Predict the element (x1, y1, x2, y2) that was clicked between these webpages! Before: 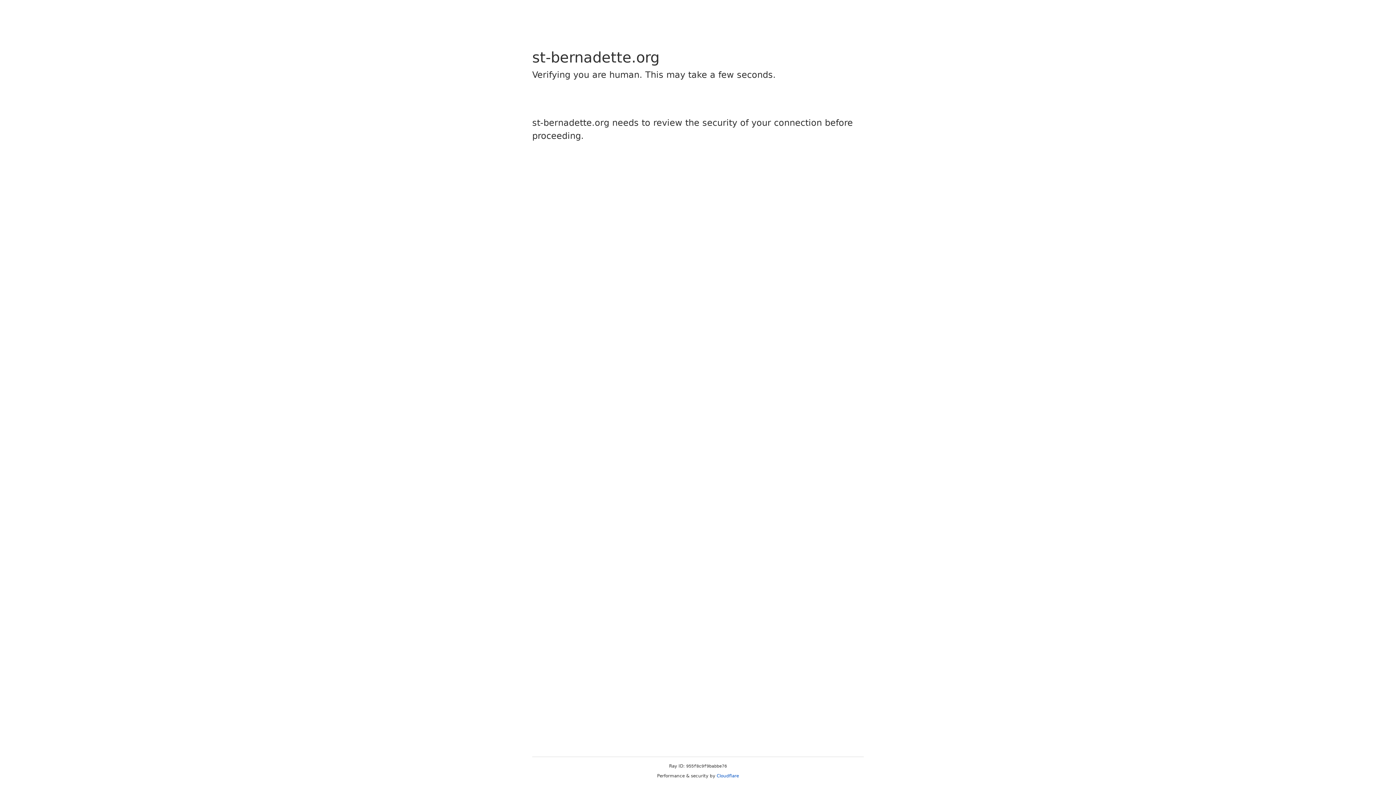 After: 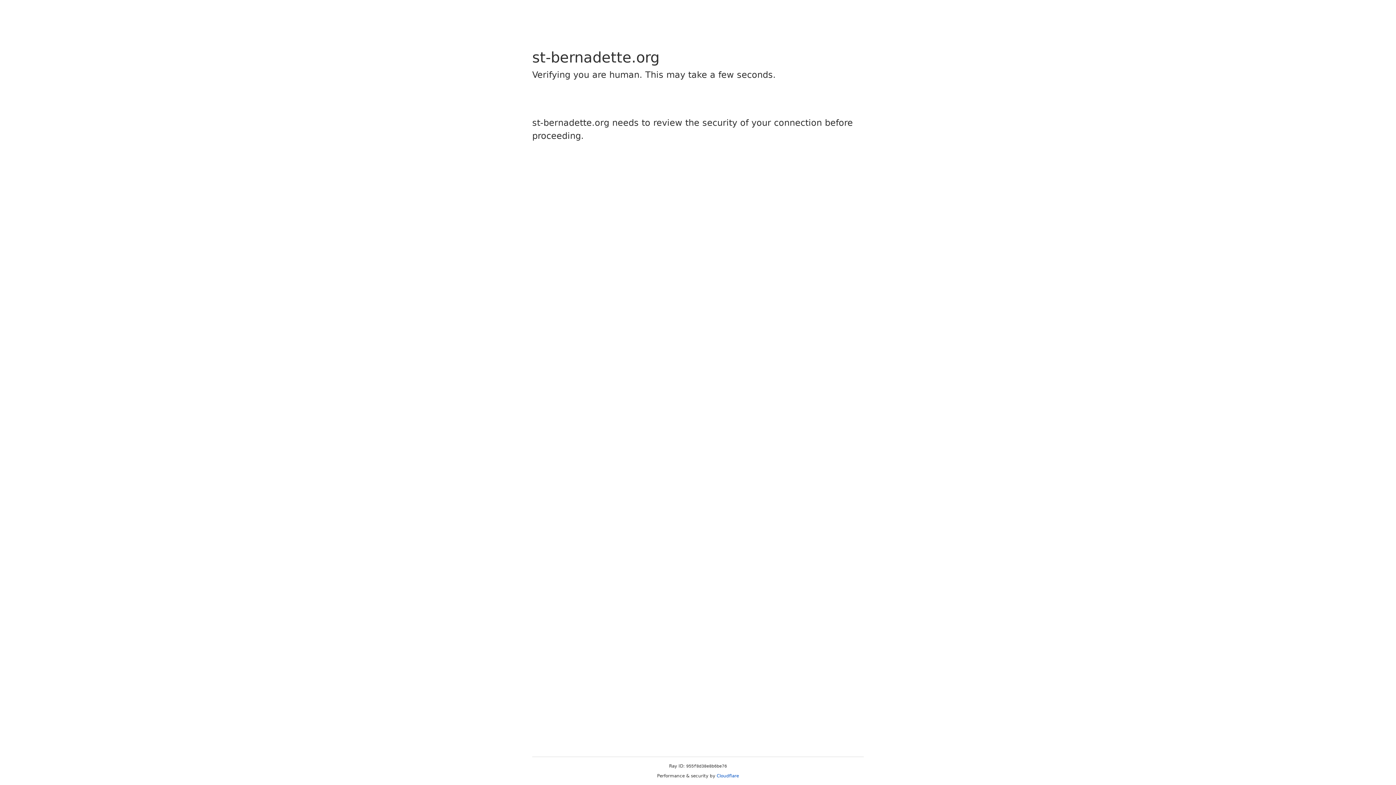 Action: bbox: (716, 773, 739, 778) label: Cloudflare